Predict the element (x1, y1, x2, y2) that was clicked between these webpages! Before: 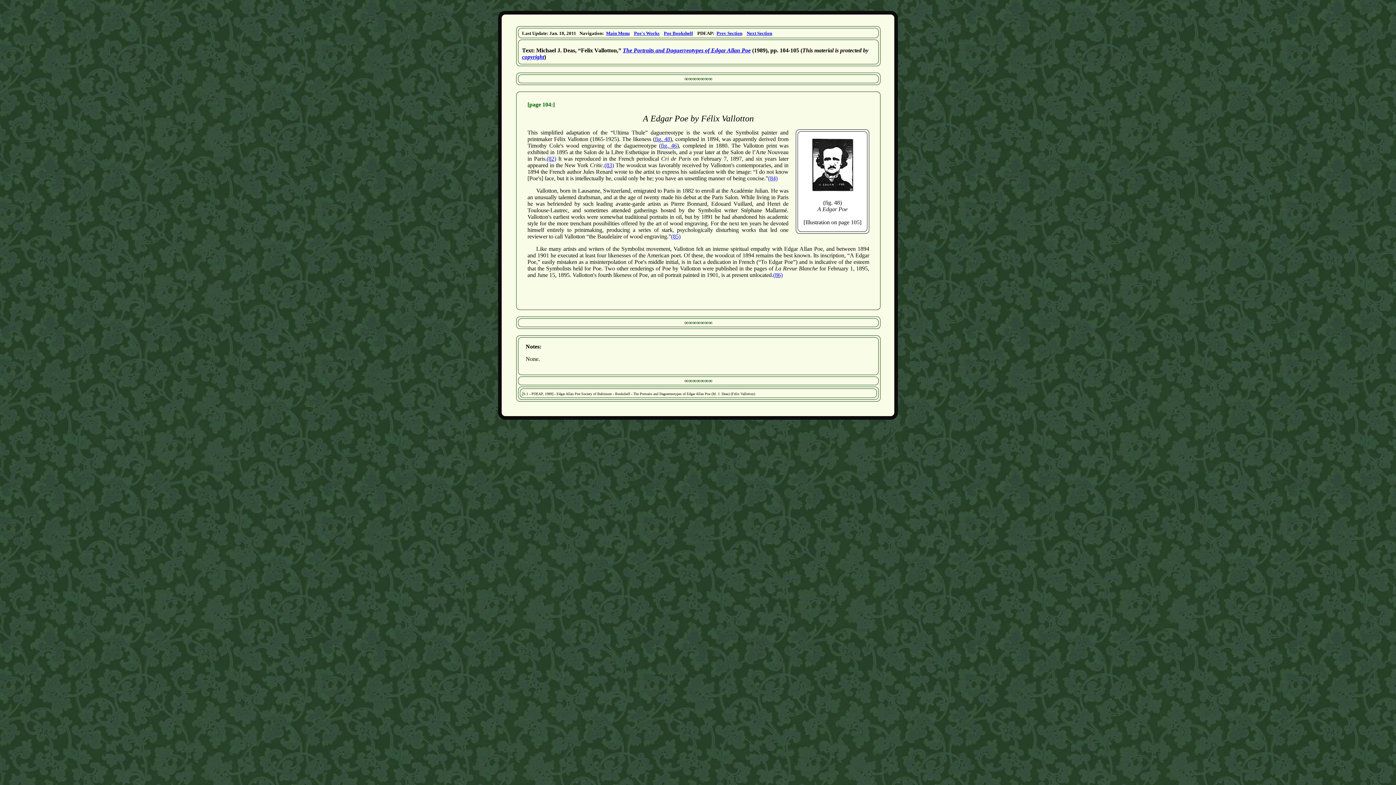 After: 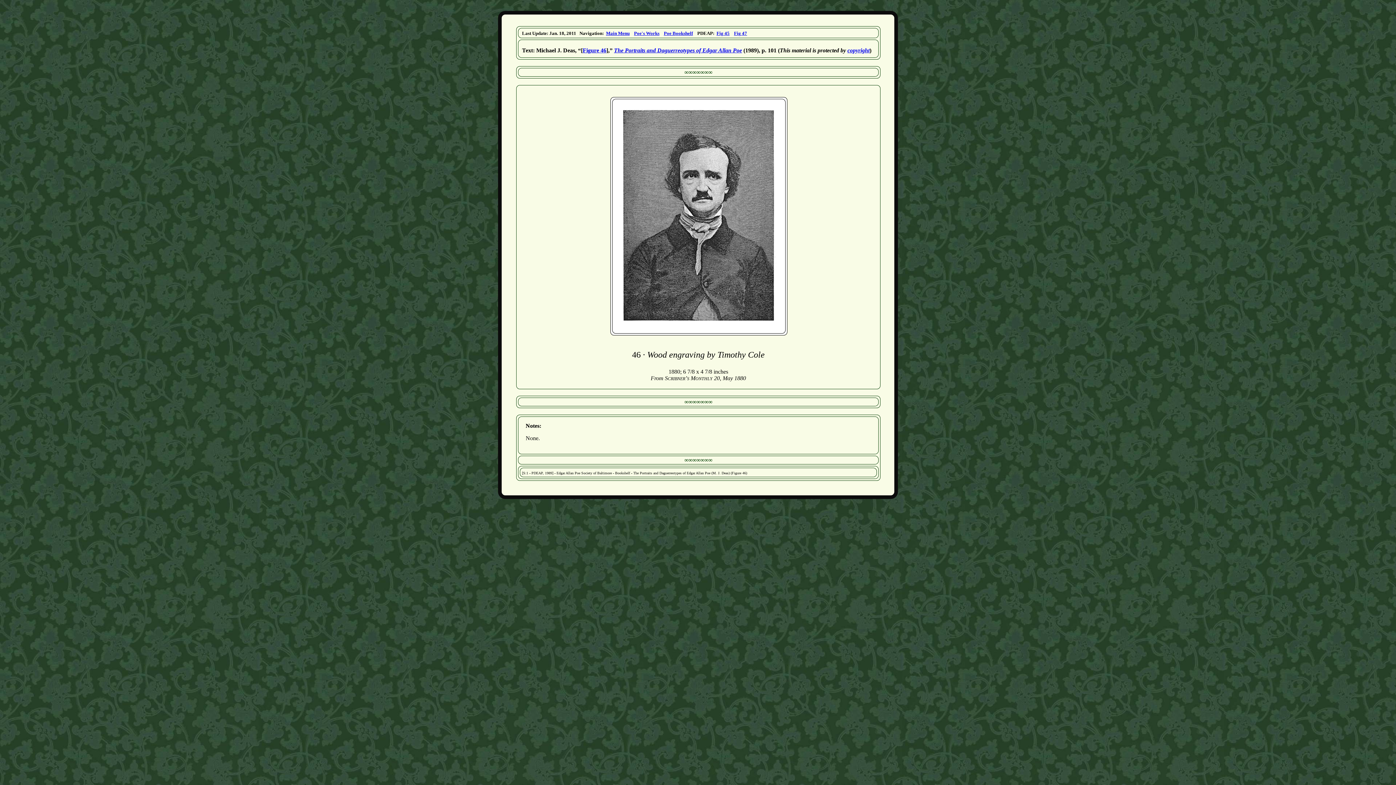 Action: label: fig. 46 bbox: (661, 142, 677, 148)